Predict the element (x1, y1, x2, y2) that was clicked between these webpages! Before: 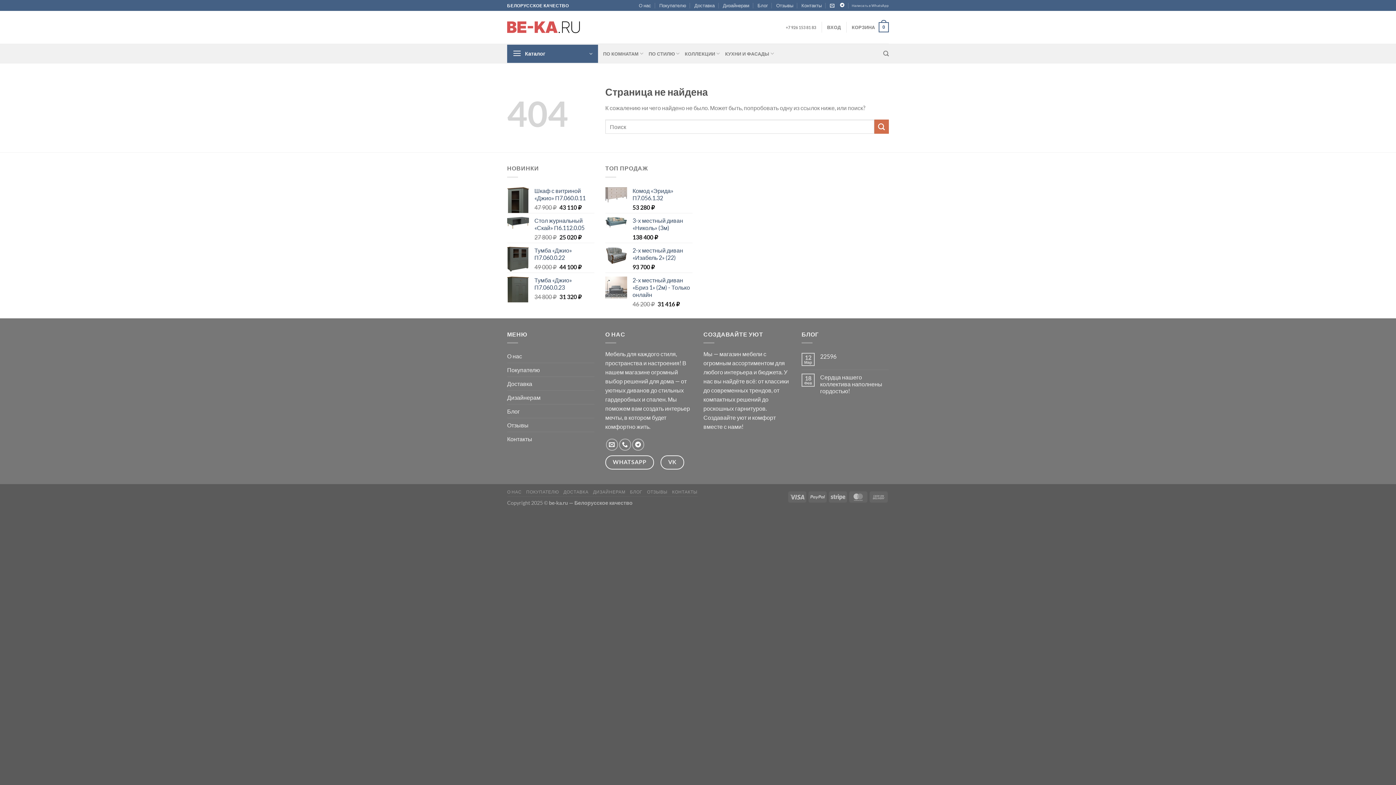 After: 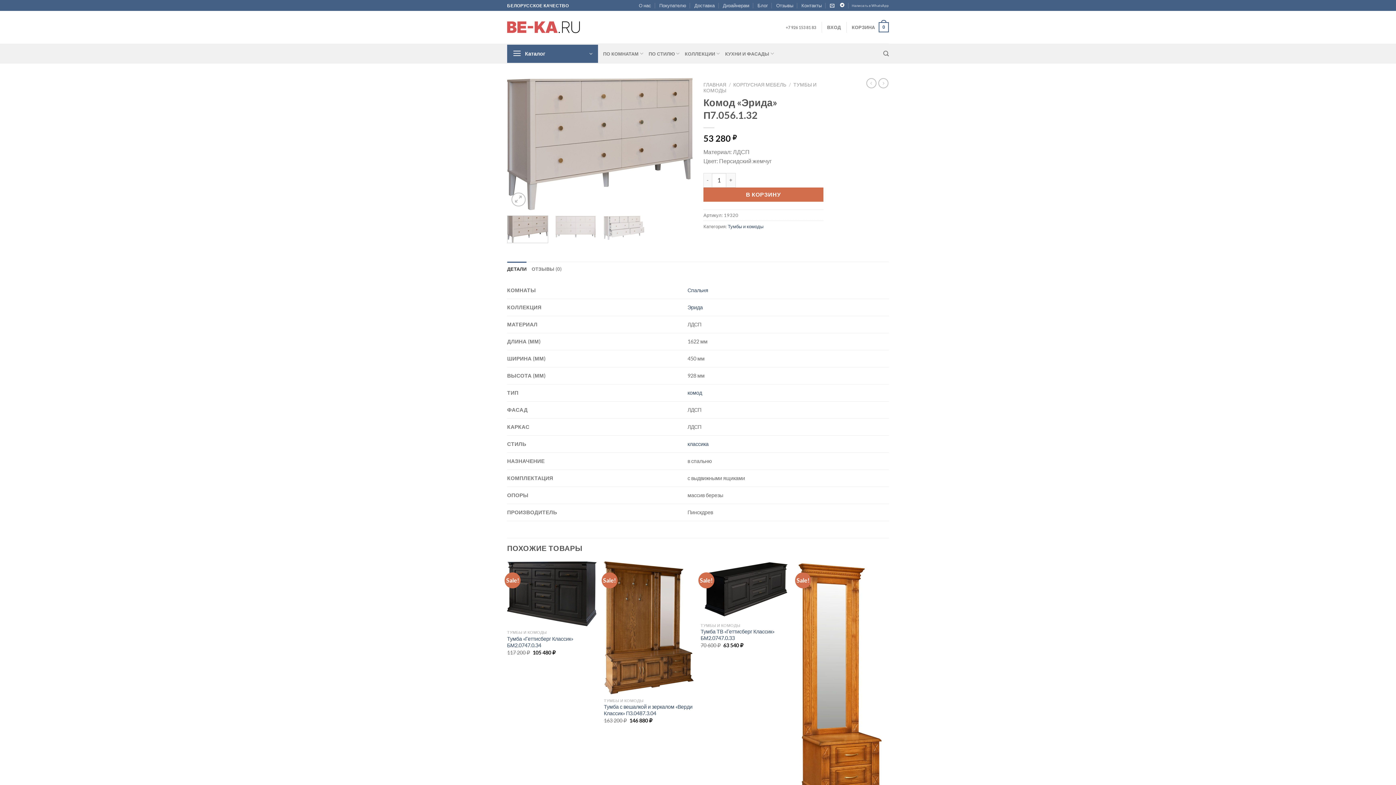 Action: bbox: (632, 187, 692, 201) label: Комод «Эрида» П7.056.1.32